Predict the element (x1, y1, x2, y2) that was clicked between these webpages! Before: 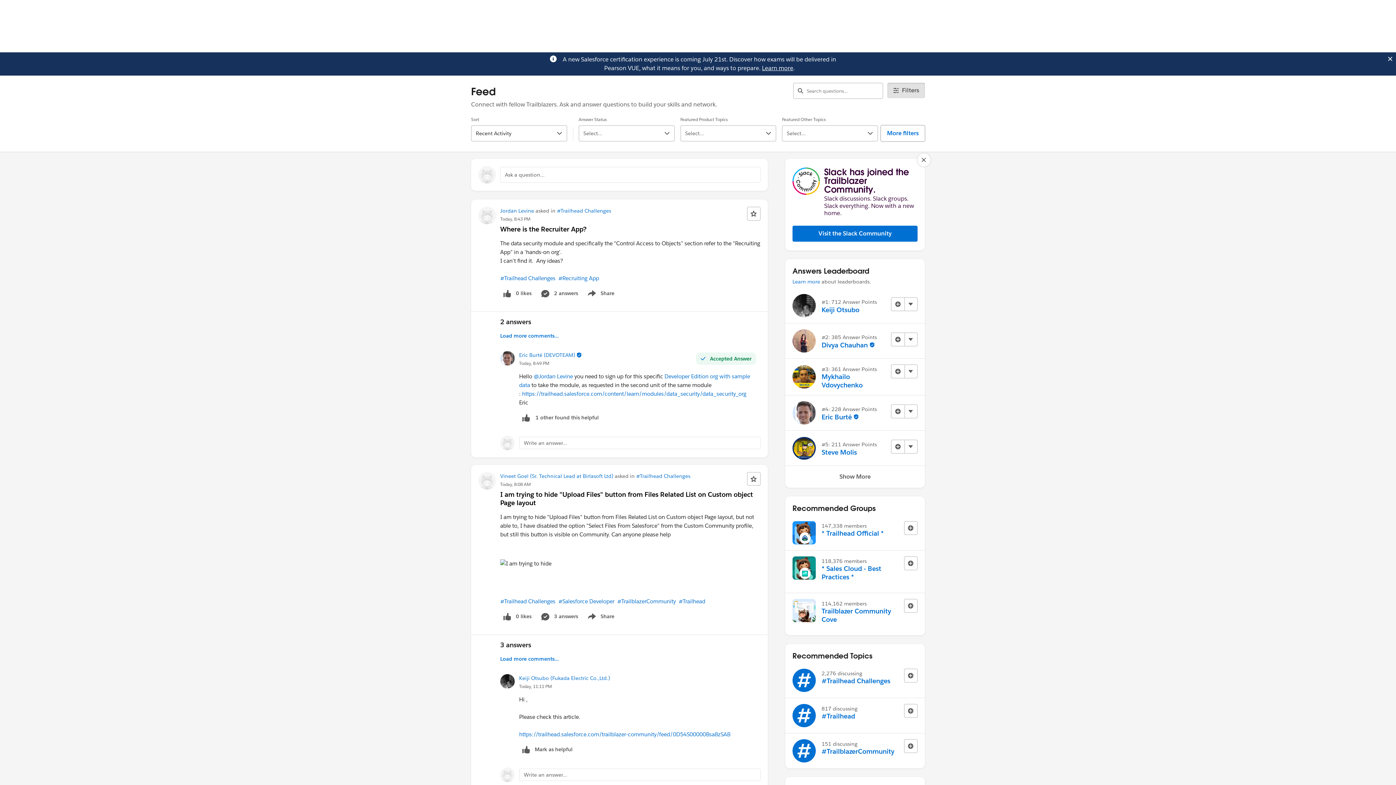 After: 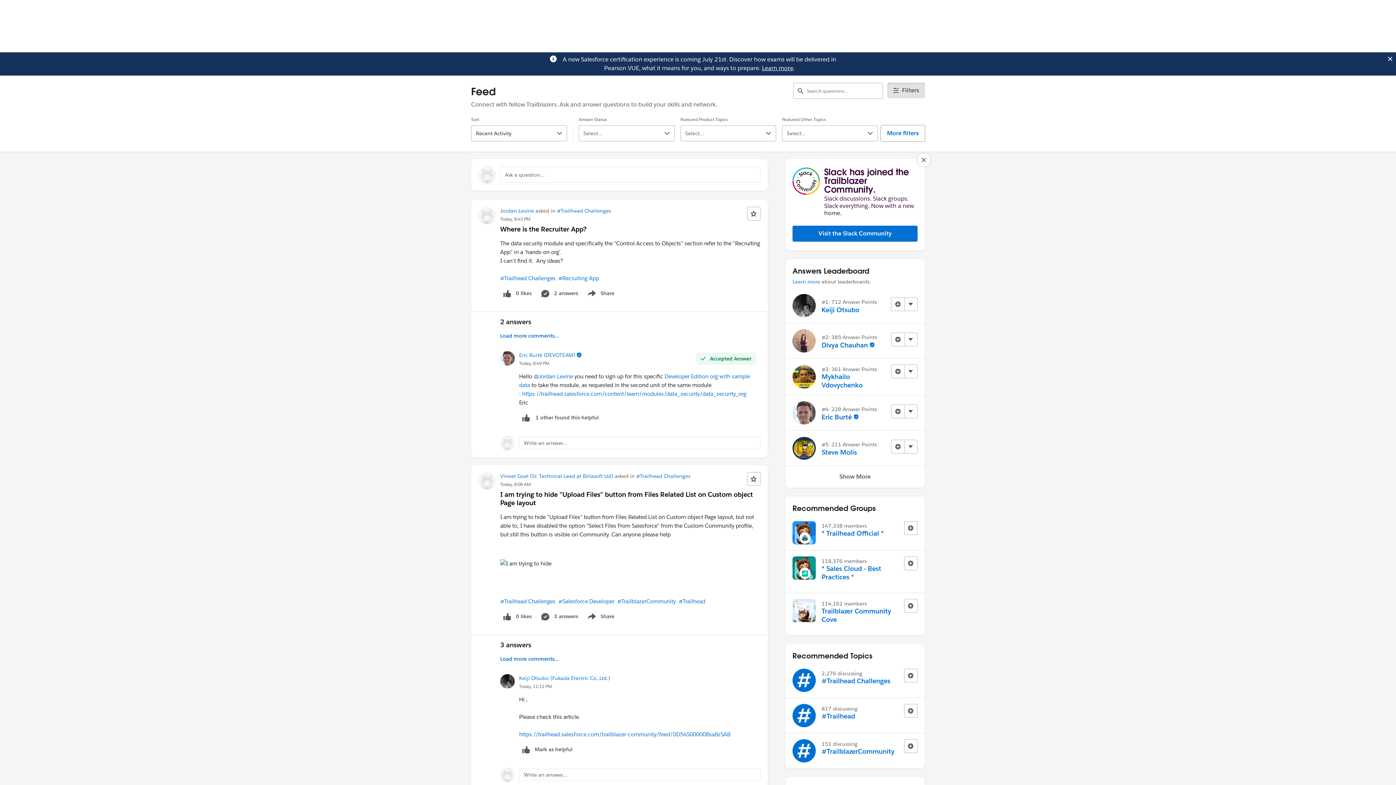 Action: label: Learn more bbox: (762, 64, 793, 72)